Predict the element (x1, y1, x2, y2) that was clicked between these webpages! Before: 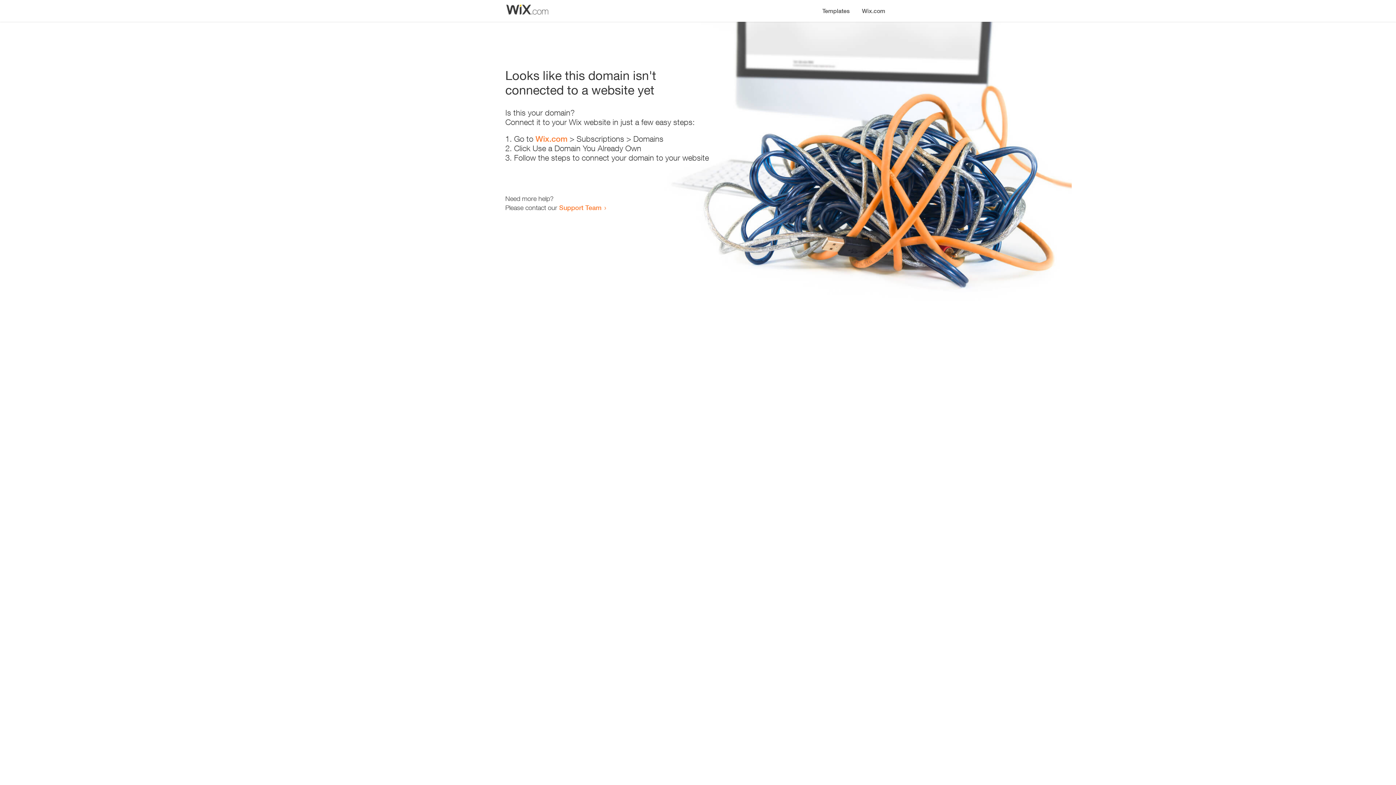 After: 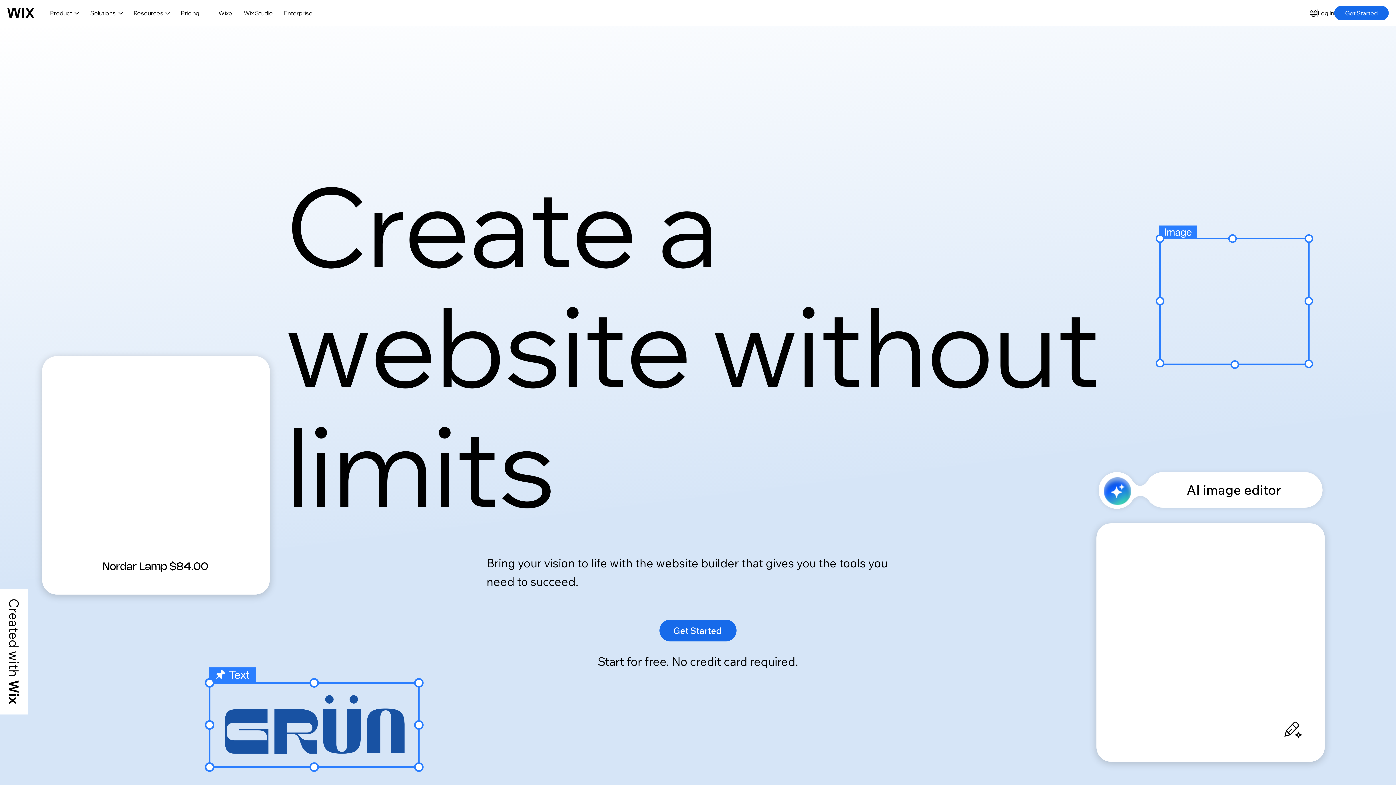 Action: bbox: (856, 0, 890, 14) label: Wix.com